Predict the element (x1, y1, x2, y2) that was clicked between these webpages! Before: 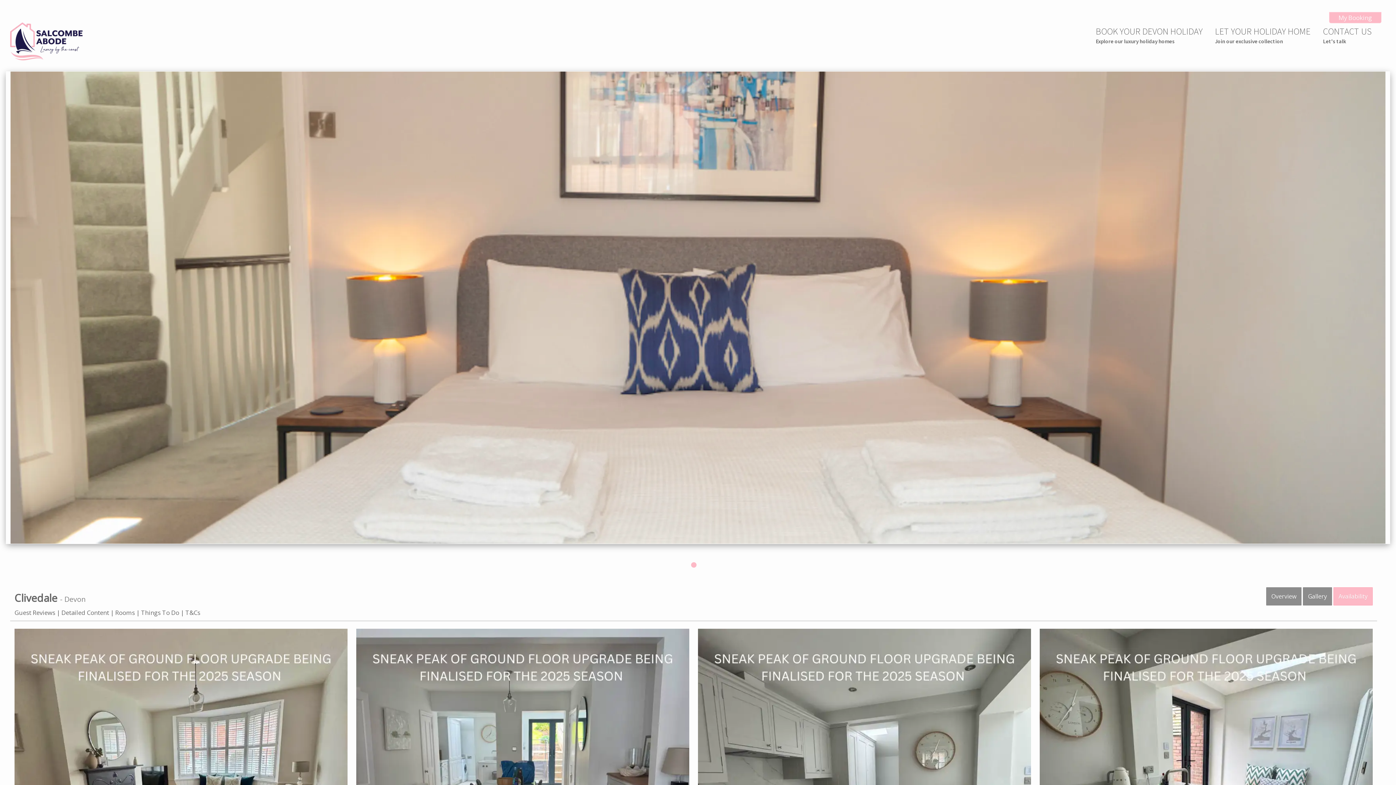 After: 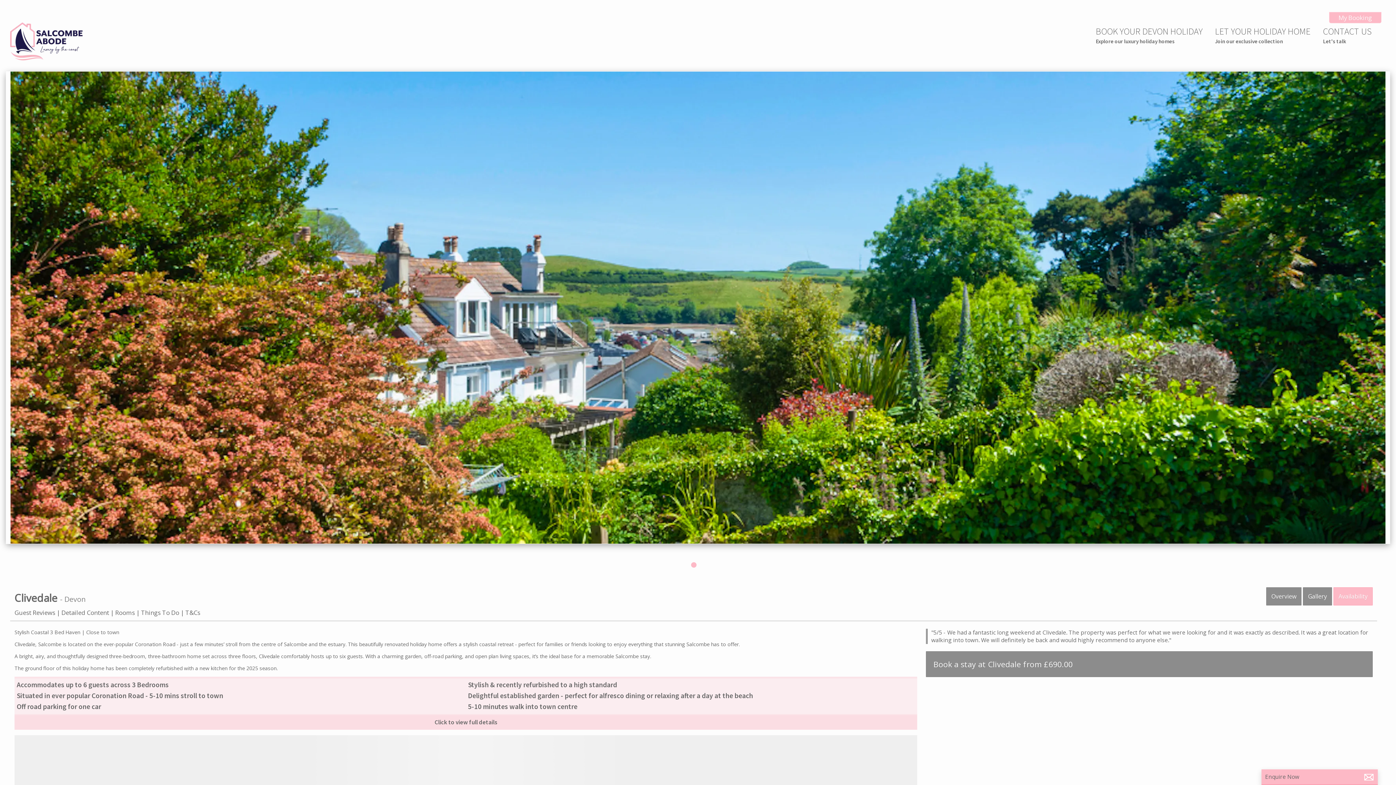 Action: label: Overview bbox: (1266, 587, 1301, 605)